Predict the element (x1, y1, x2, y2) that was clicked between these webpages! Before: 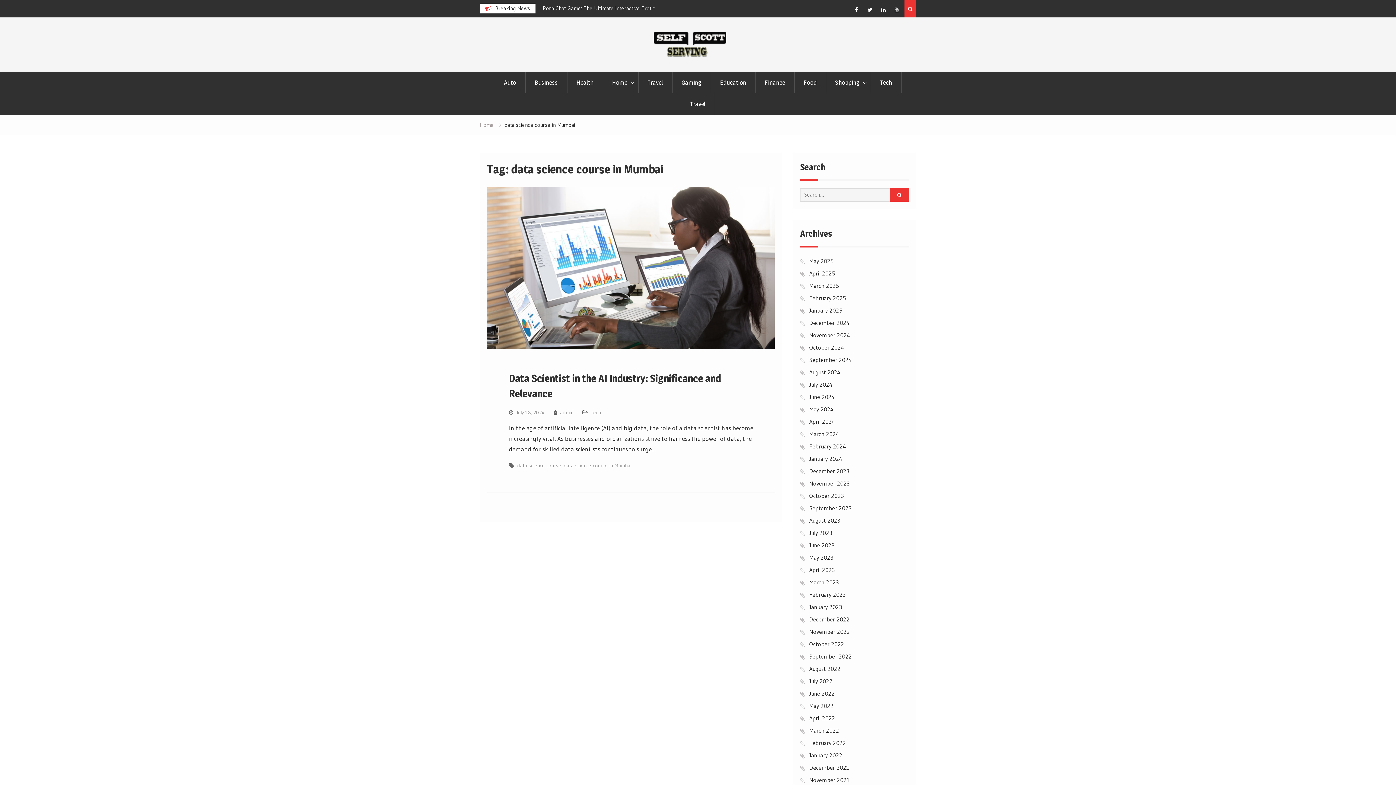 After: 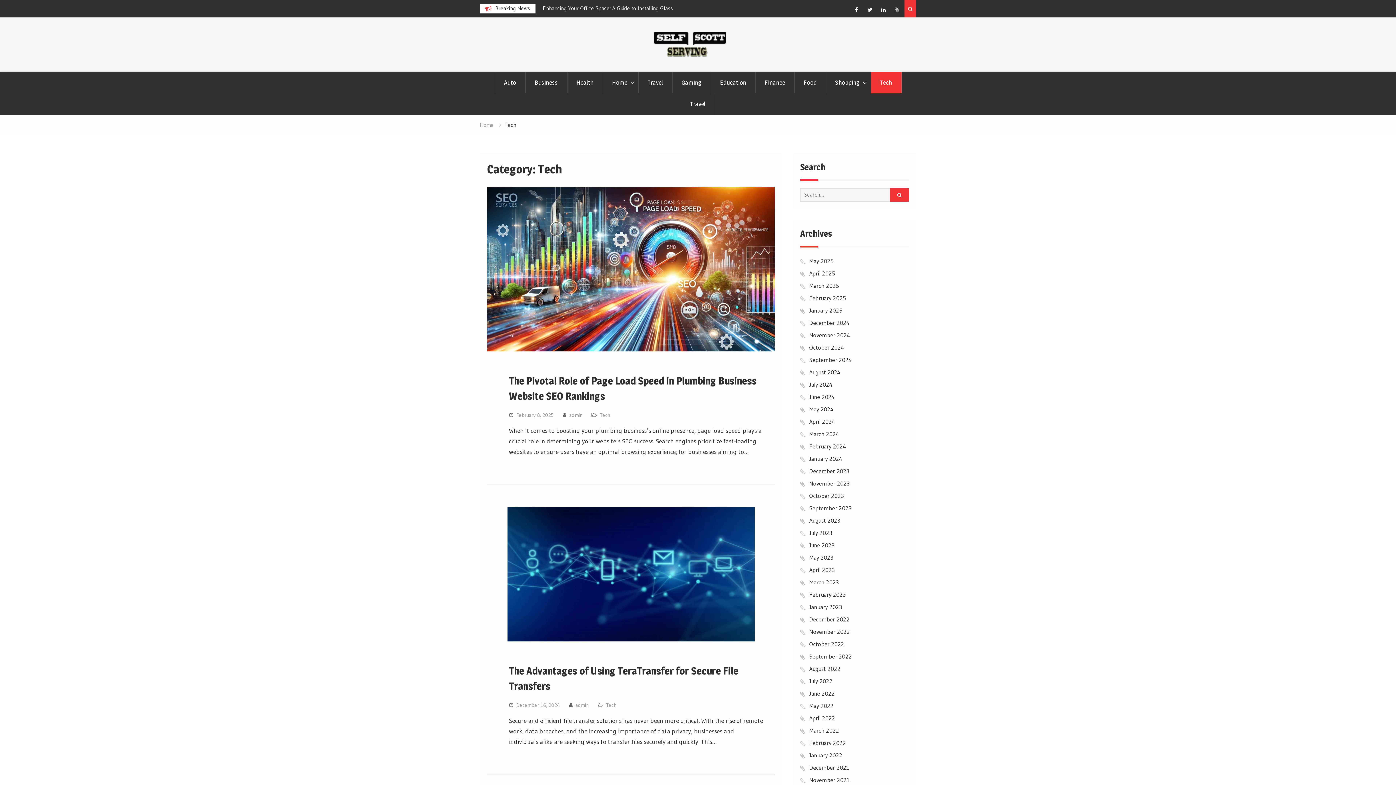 Action: bbox: (590, 409, 601, 416) label: Tech